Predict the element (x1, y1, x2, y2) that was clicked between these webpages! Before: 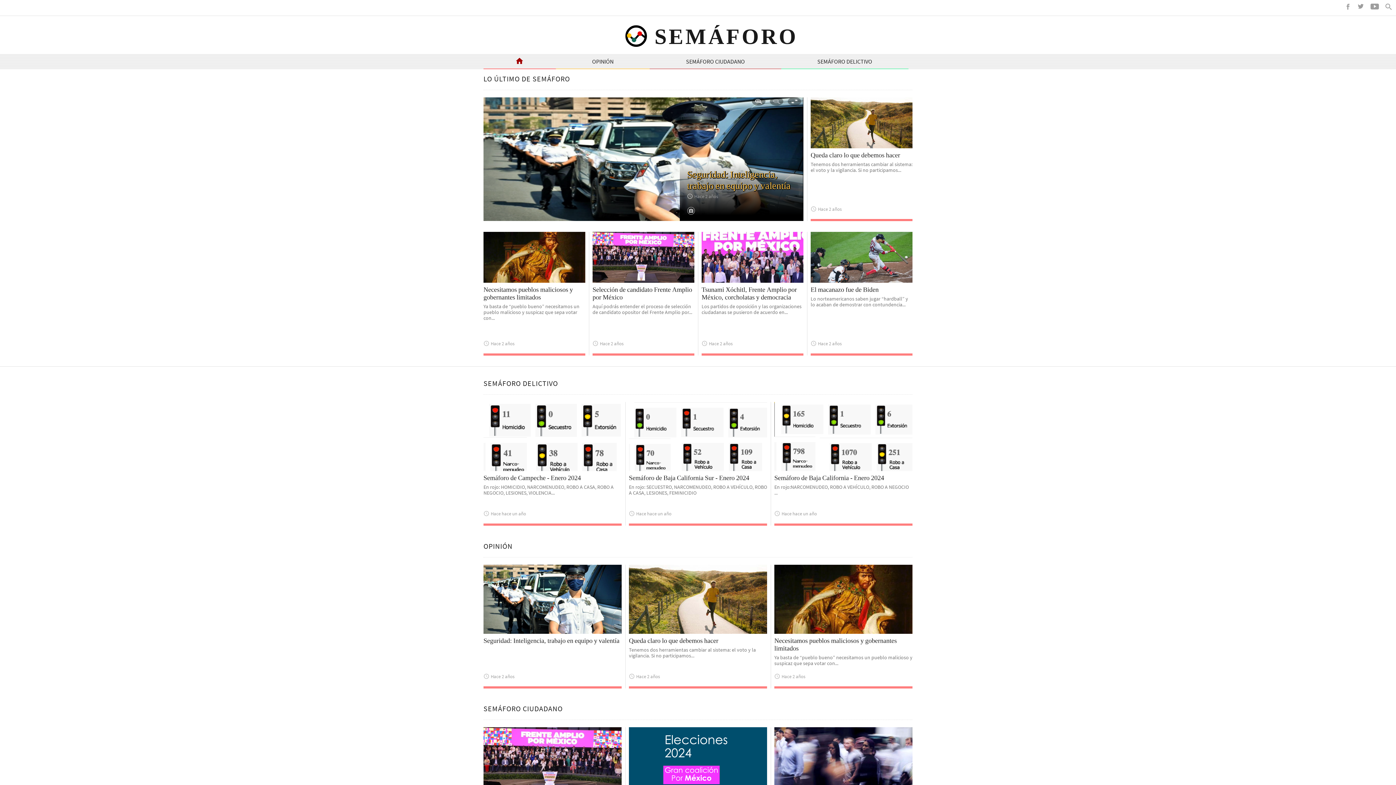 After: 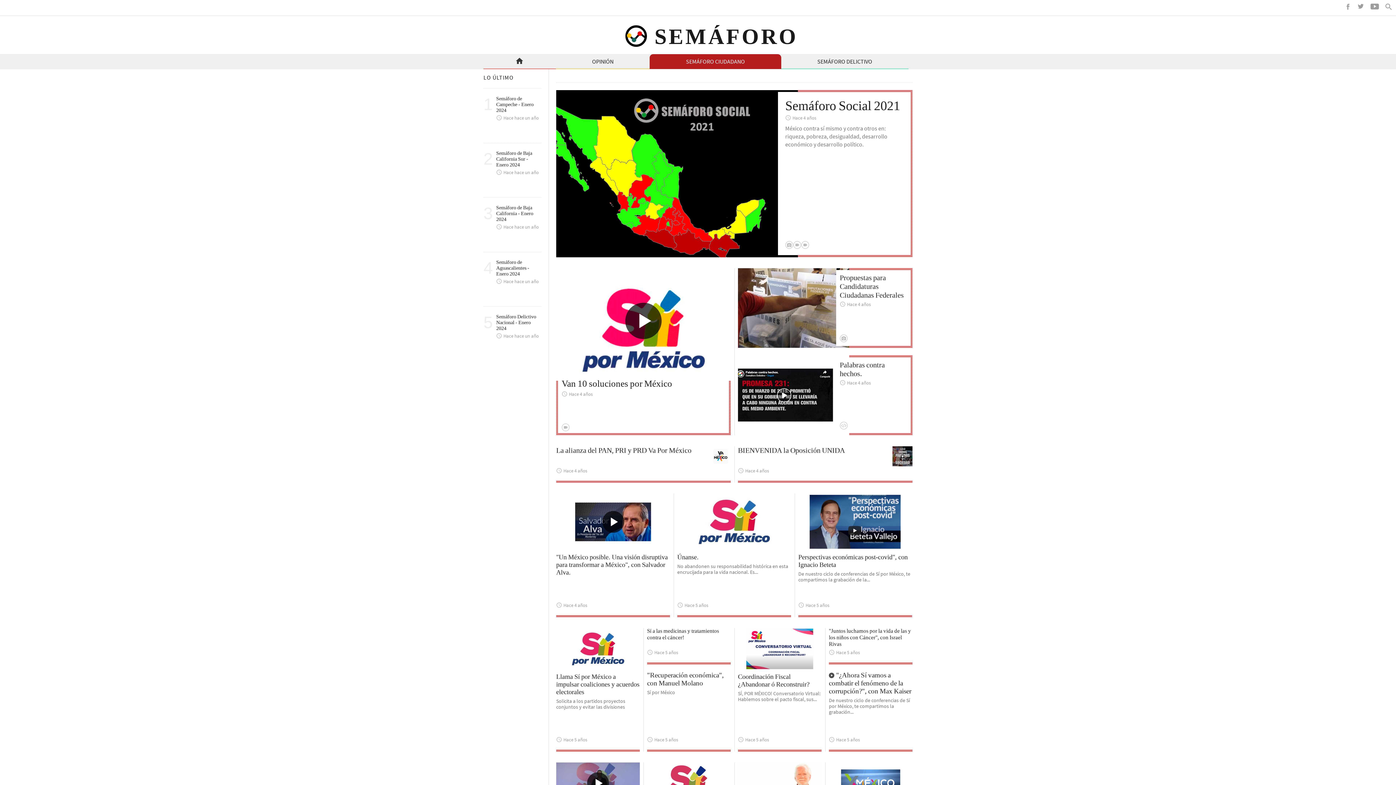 Action: label: SEMÁFORO CIUDADANO bbox: (649, 54, 781, 69)